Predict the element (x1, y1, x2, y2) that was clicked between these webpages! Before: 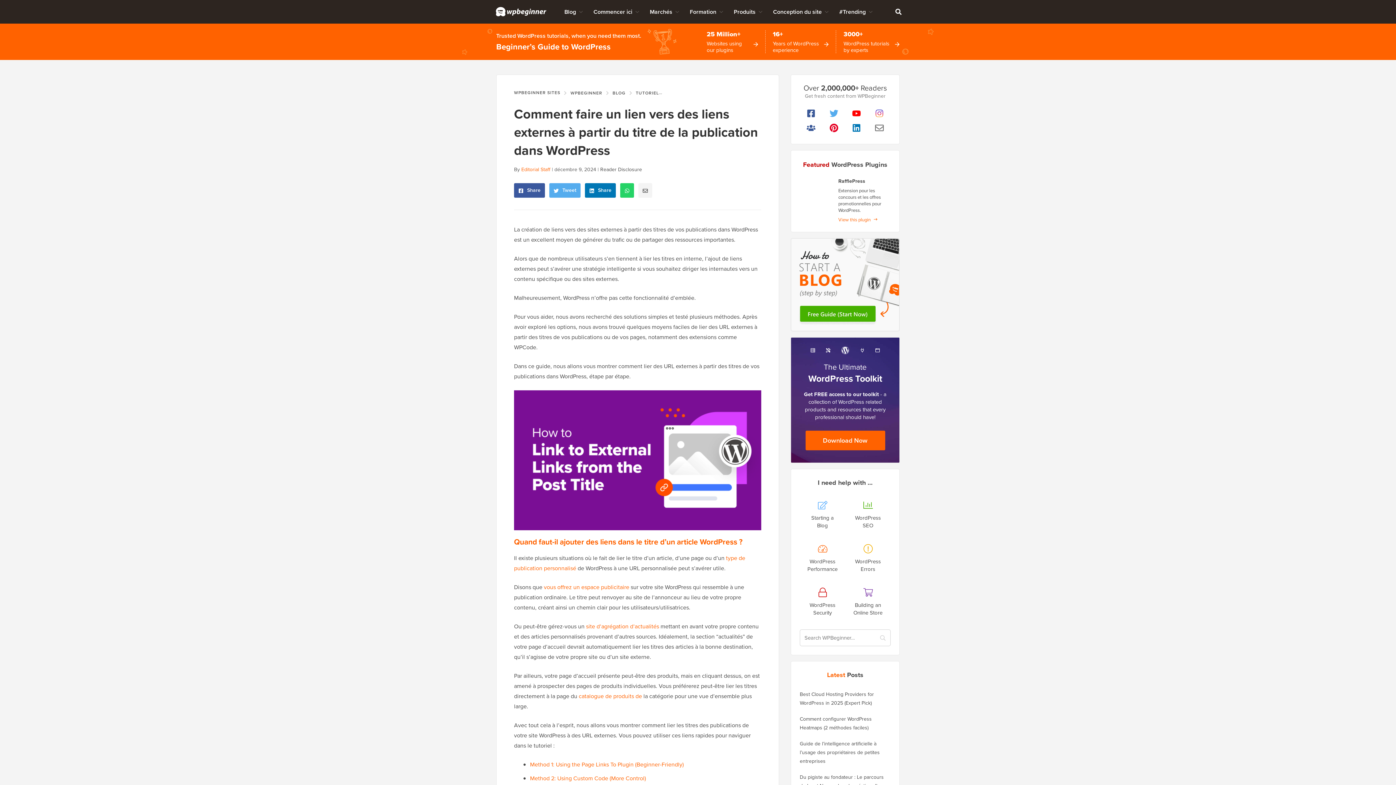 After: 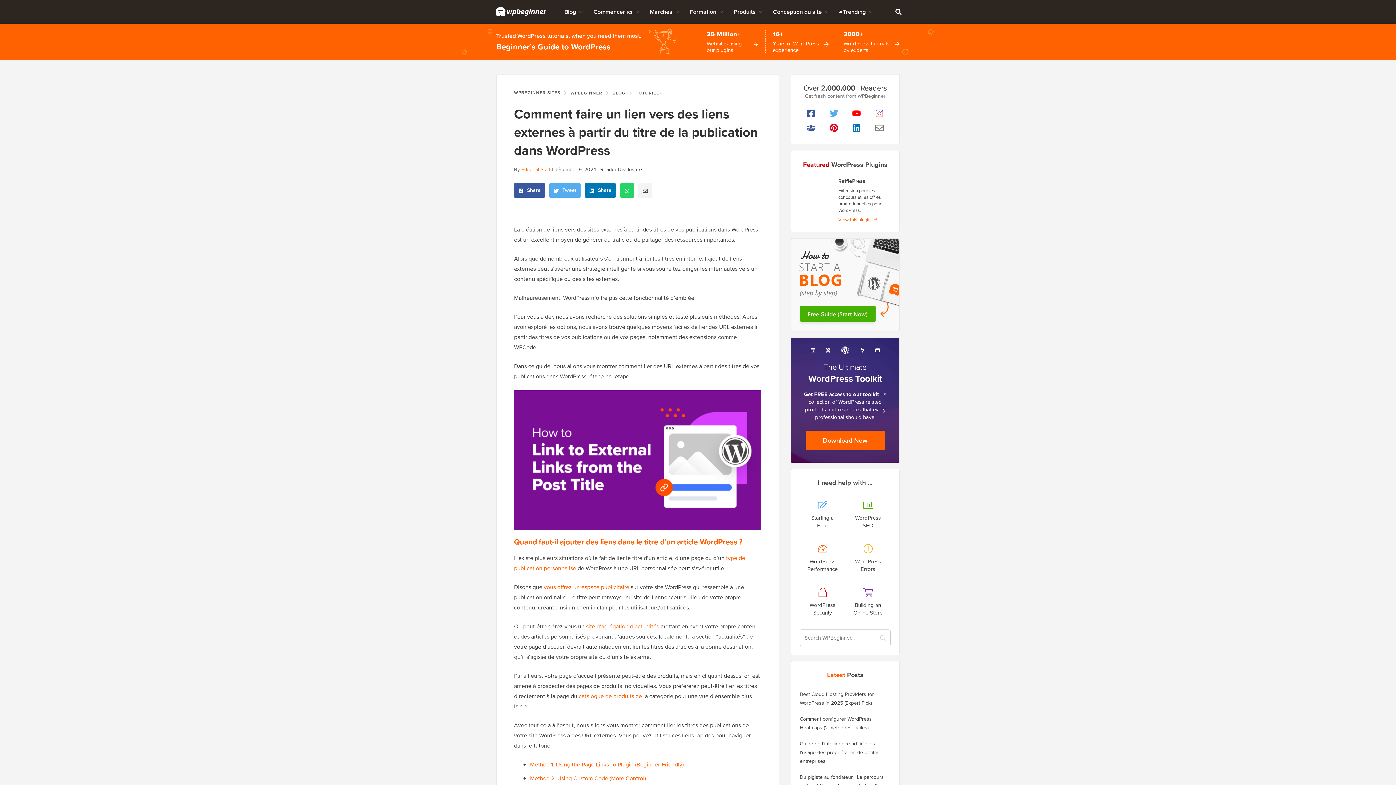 Action: bbox: (822, 106, 845, 120)